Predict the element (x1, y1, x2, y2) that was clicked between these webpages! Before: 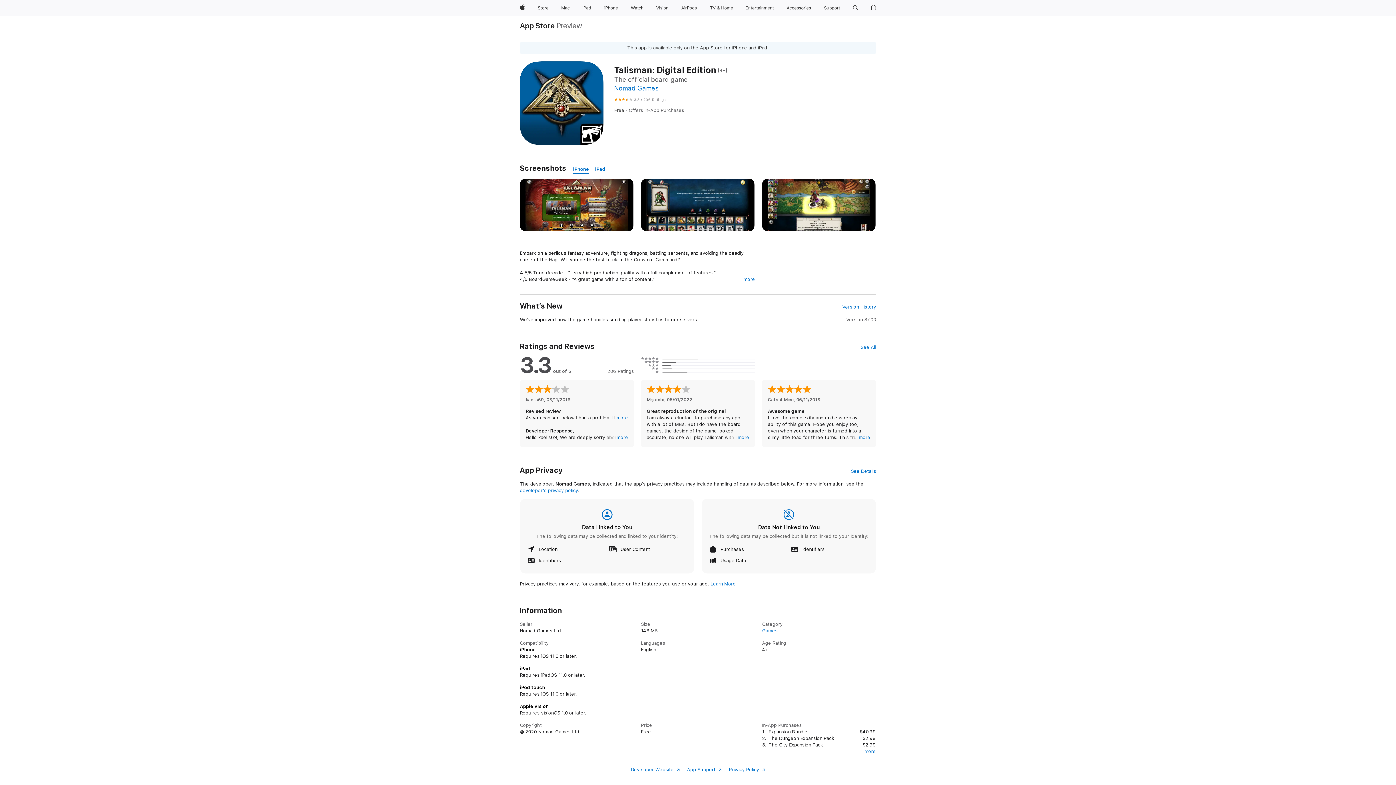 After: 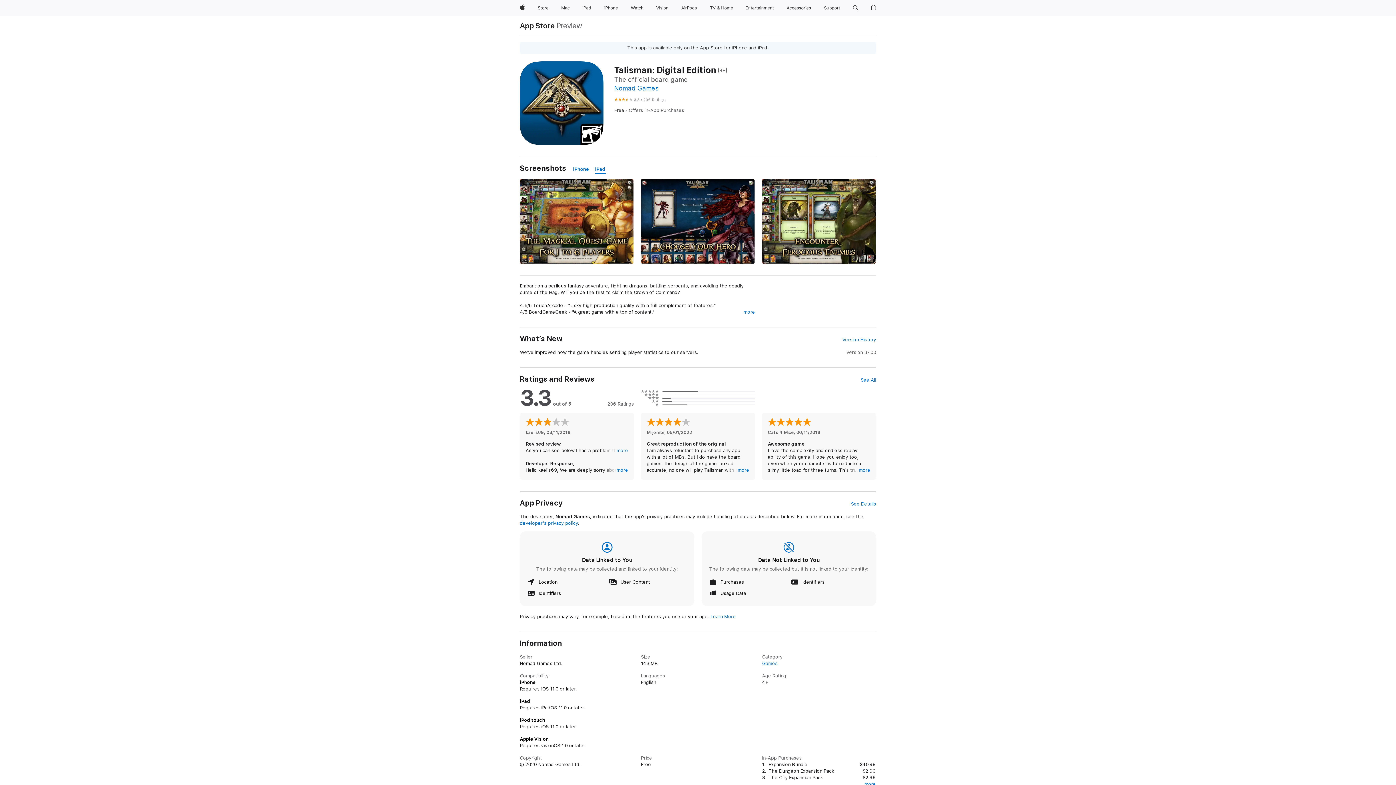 Action: label: iPad bbox: (595, 165, 605, 173)